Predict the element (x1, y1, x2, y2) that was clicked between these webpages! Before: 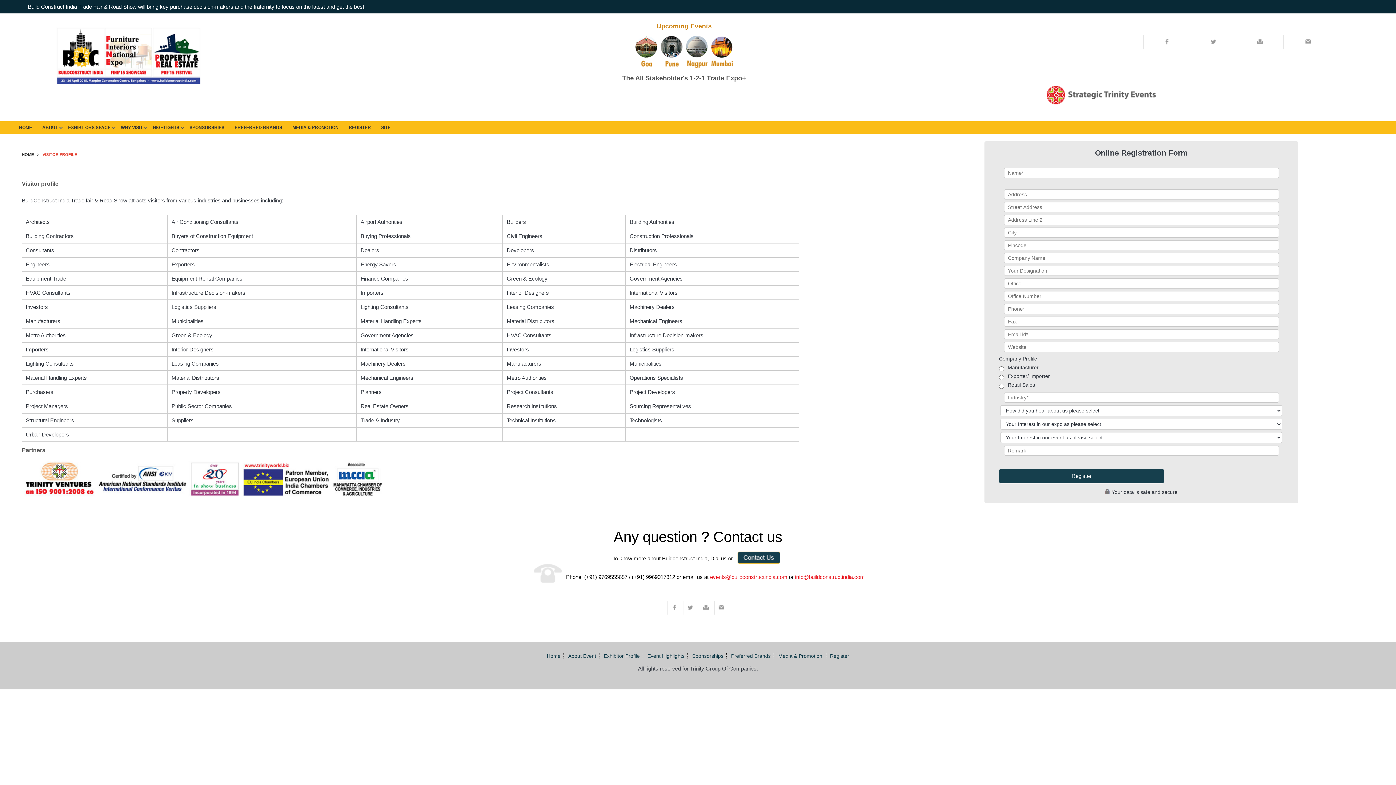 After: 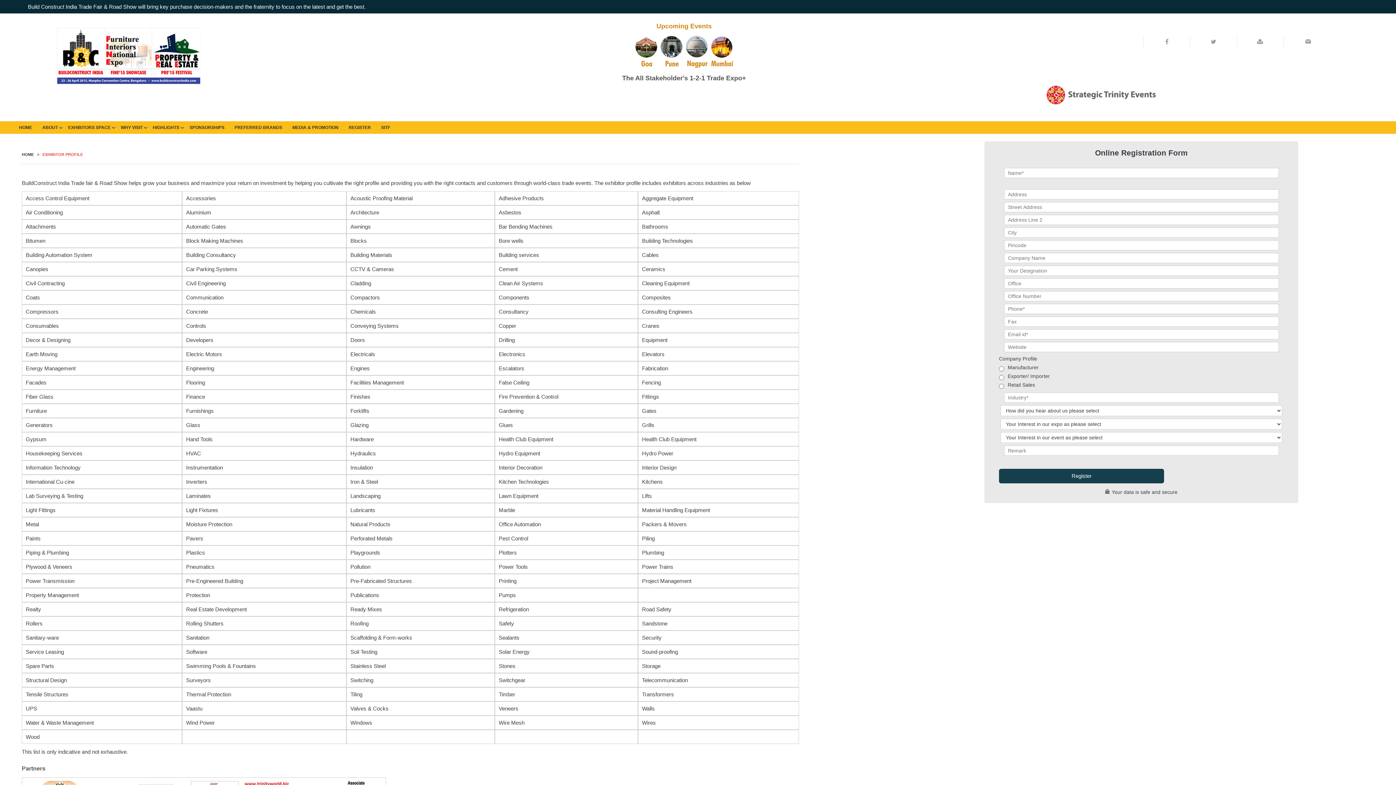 Action: label: Exhibitor Profile bbox: (601, 653, 643, 659)